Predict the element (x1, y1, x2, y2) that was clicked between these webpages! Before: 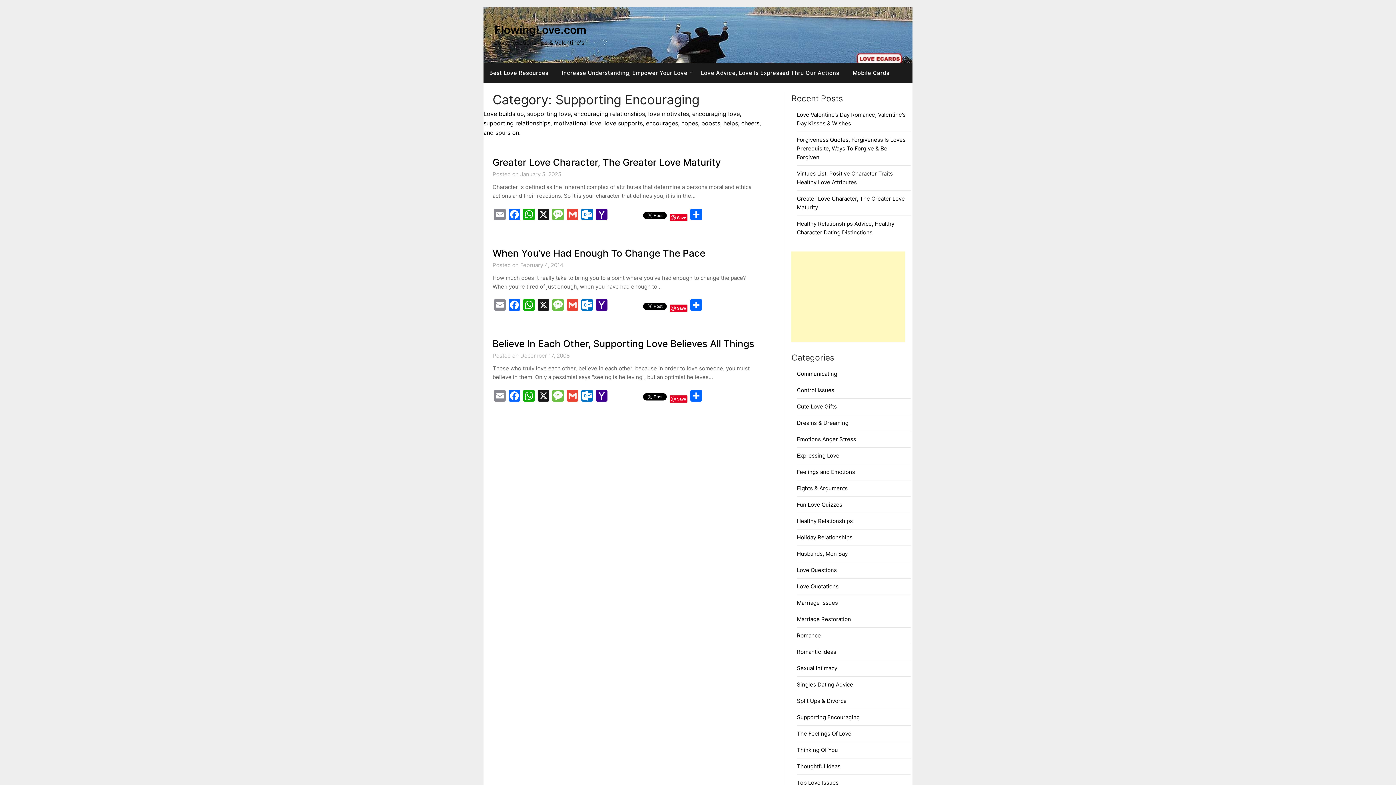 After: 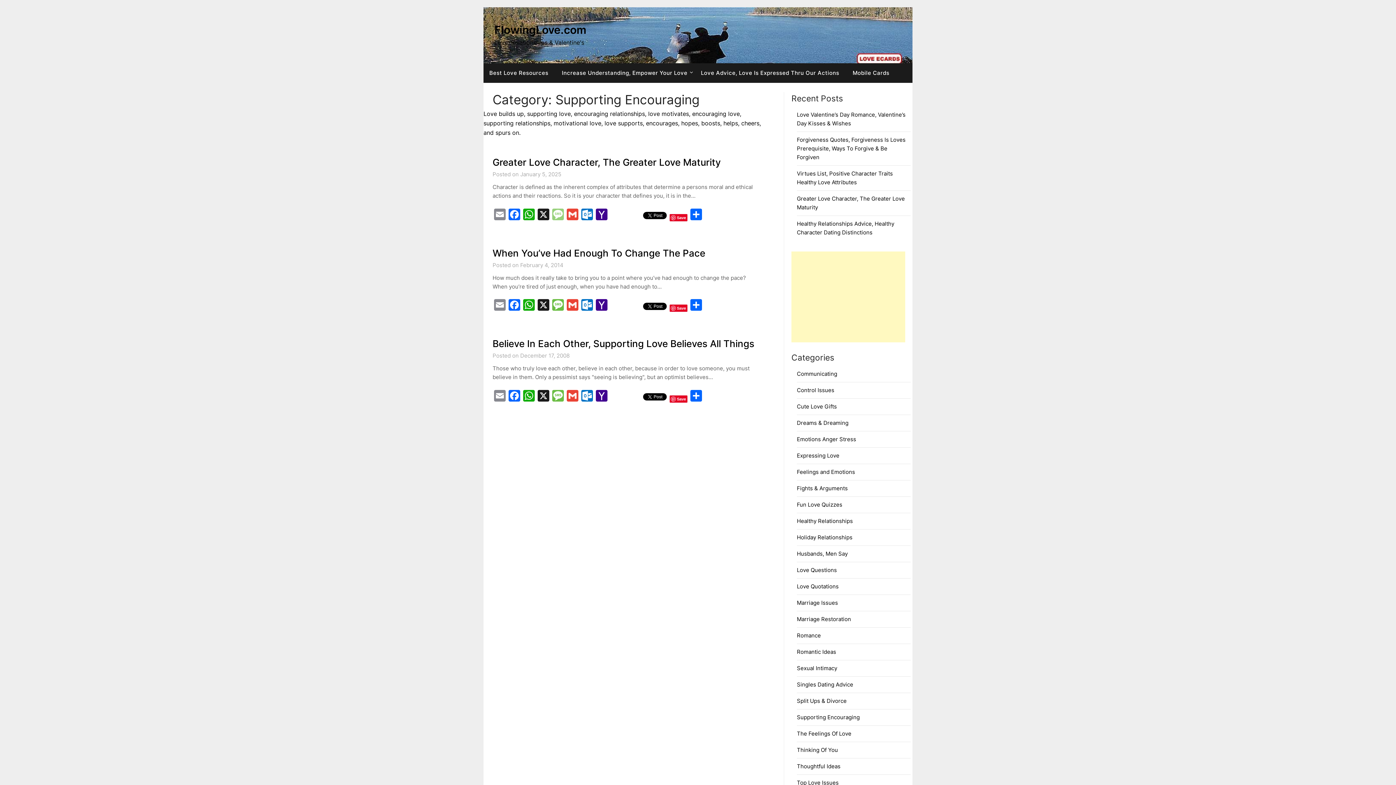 Action: bbox: (550, 208, 565, 222) label: Message